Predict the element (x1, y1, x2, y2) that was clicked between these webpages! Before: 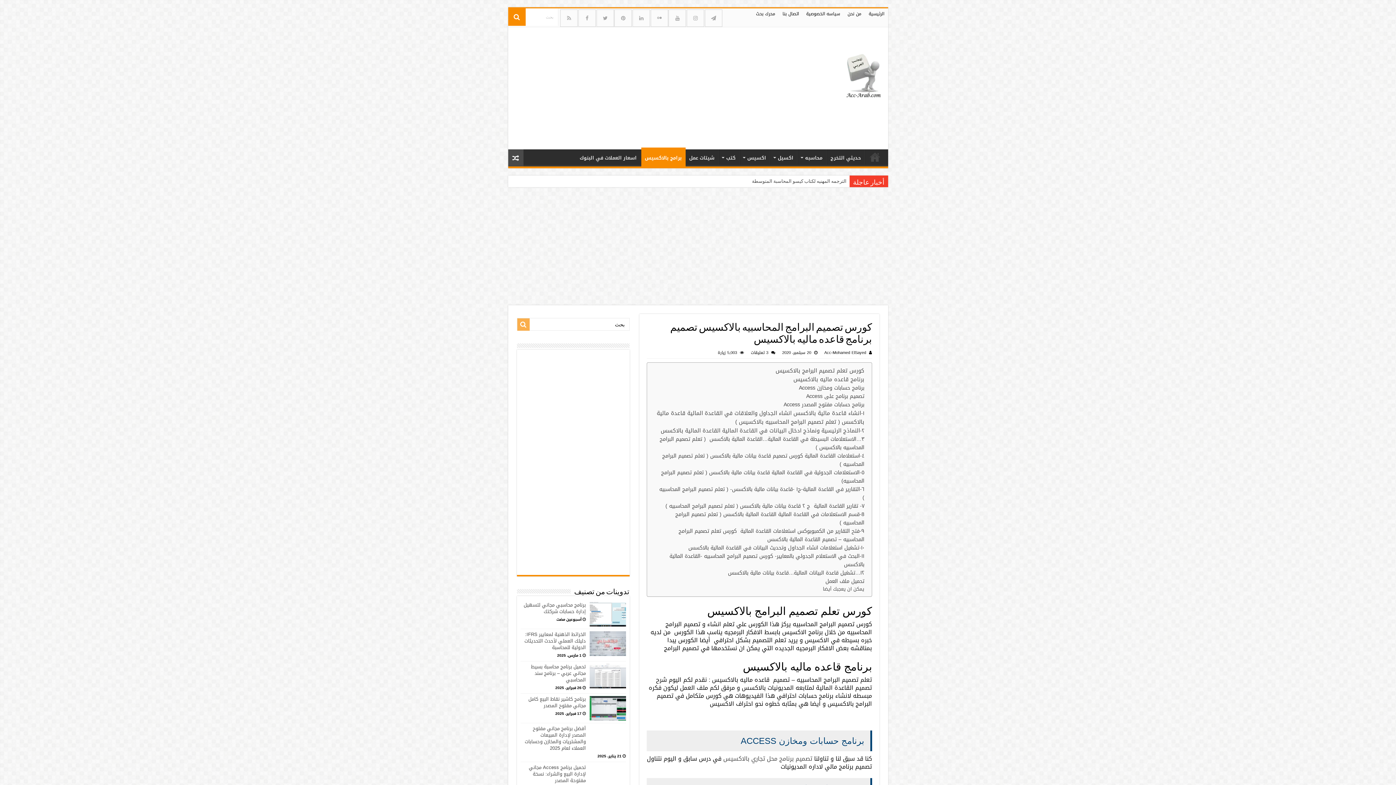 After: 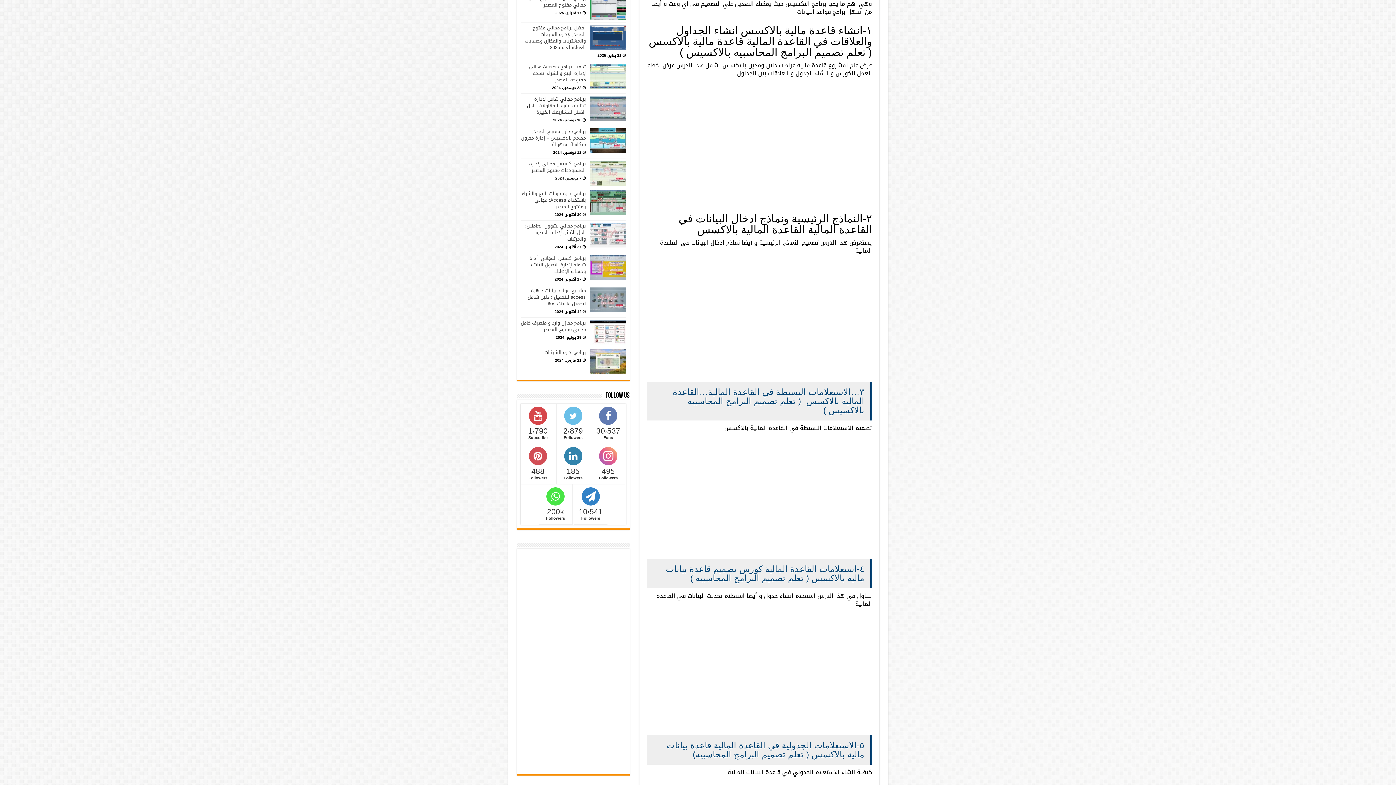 Action: bbox: (783, 400, 864, 409) label: برنامج حسابات مفتوح المصدر Access